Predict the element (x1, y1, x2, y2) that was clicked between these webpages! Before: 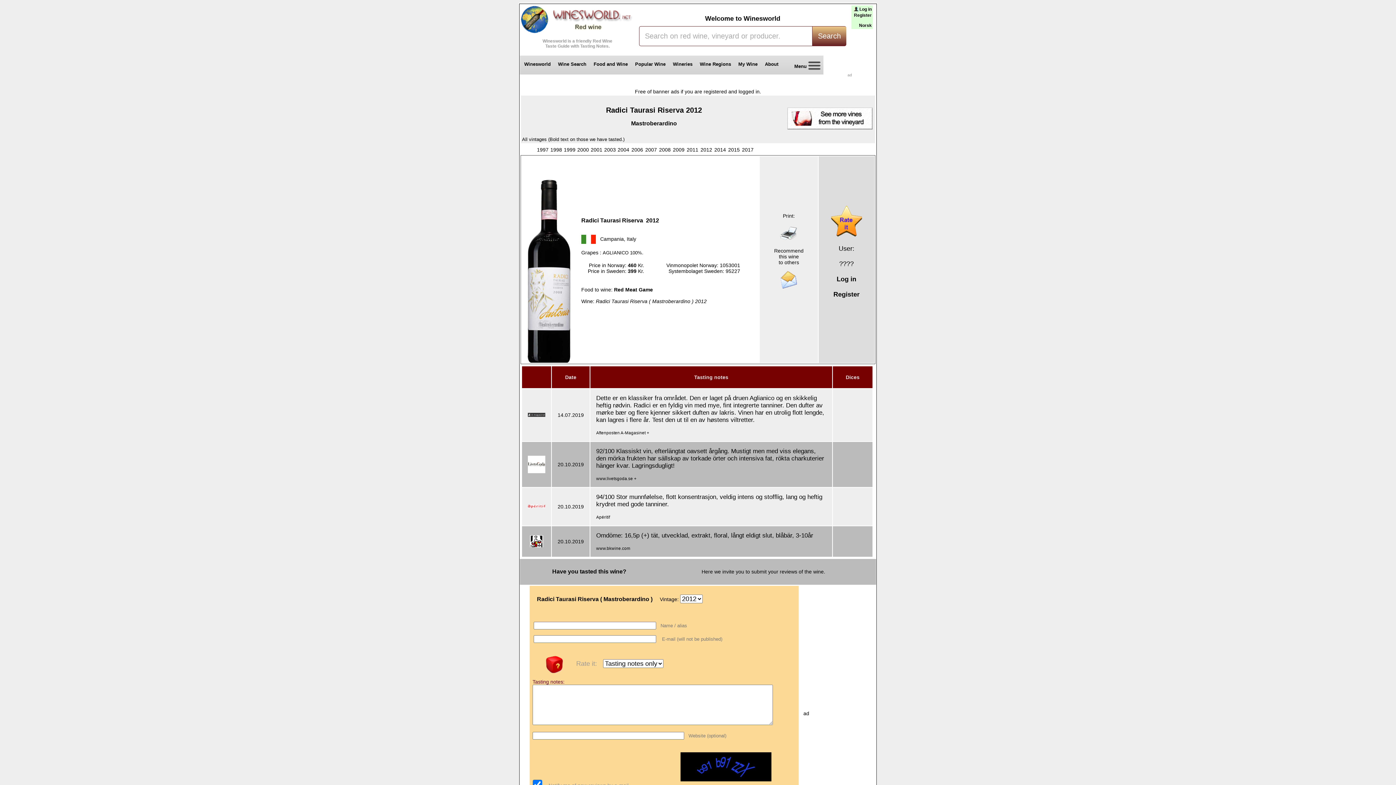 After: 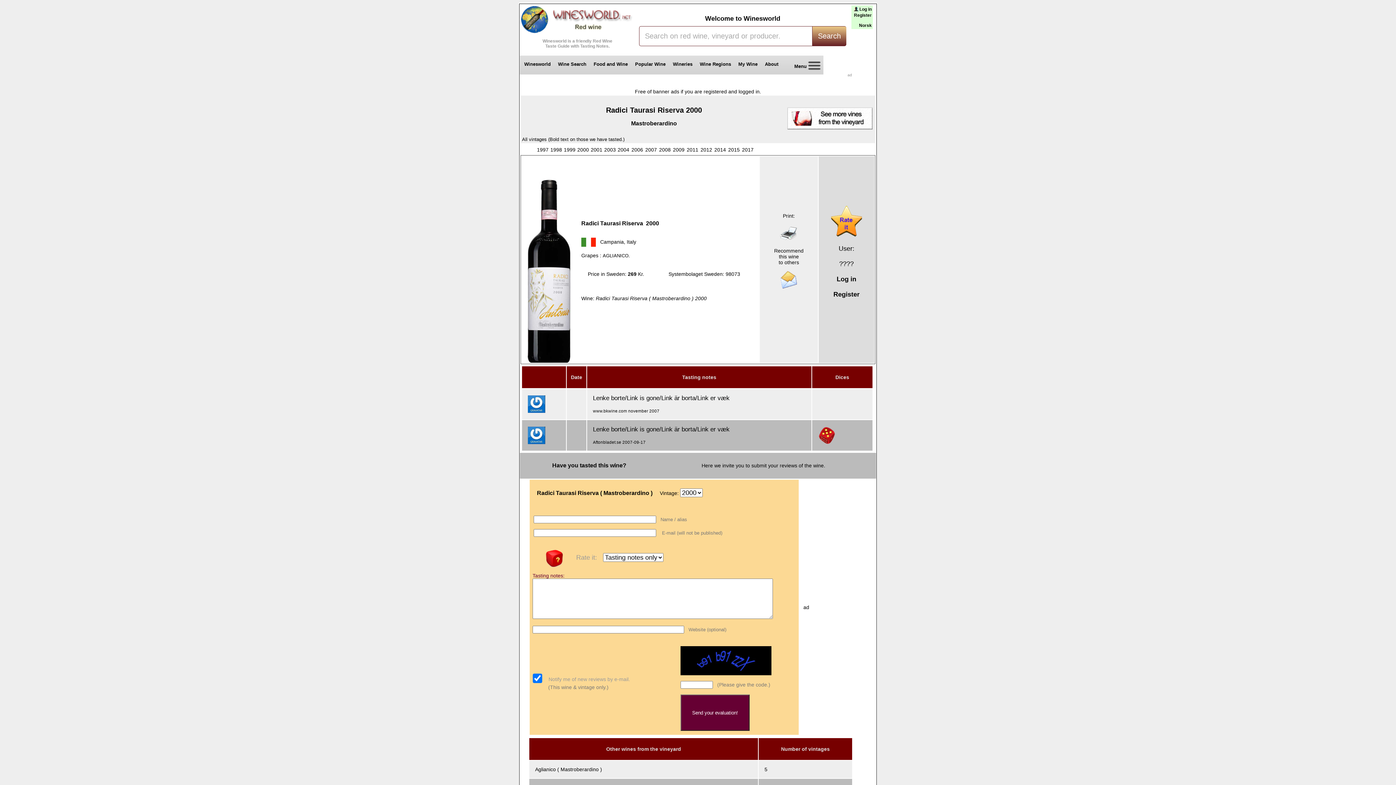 Action: label: 2000 bbox: (577, 146, 589, 152)